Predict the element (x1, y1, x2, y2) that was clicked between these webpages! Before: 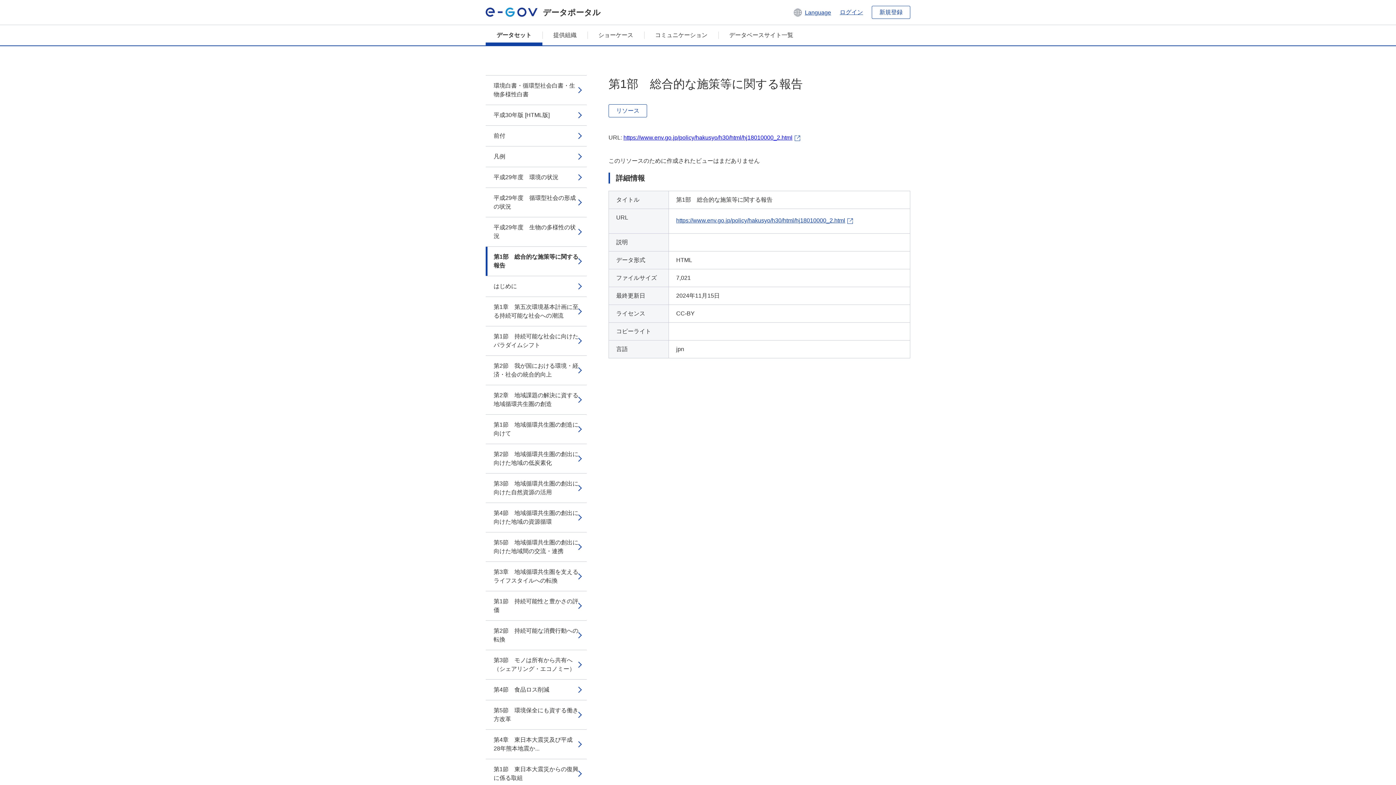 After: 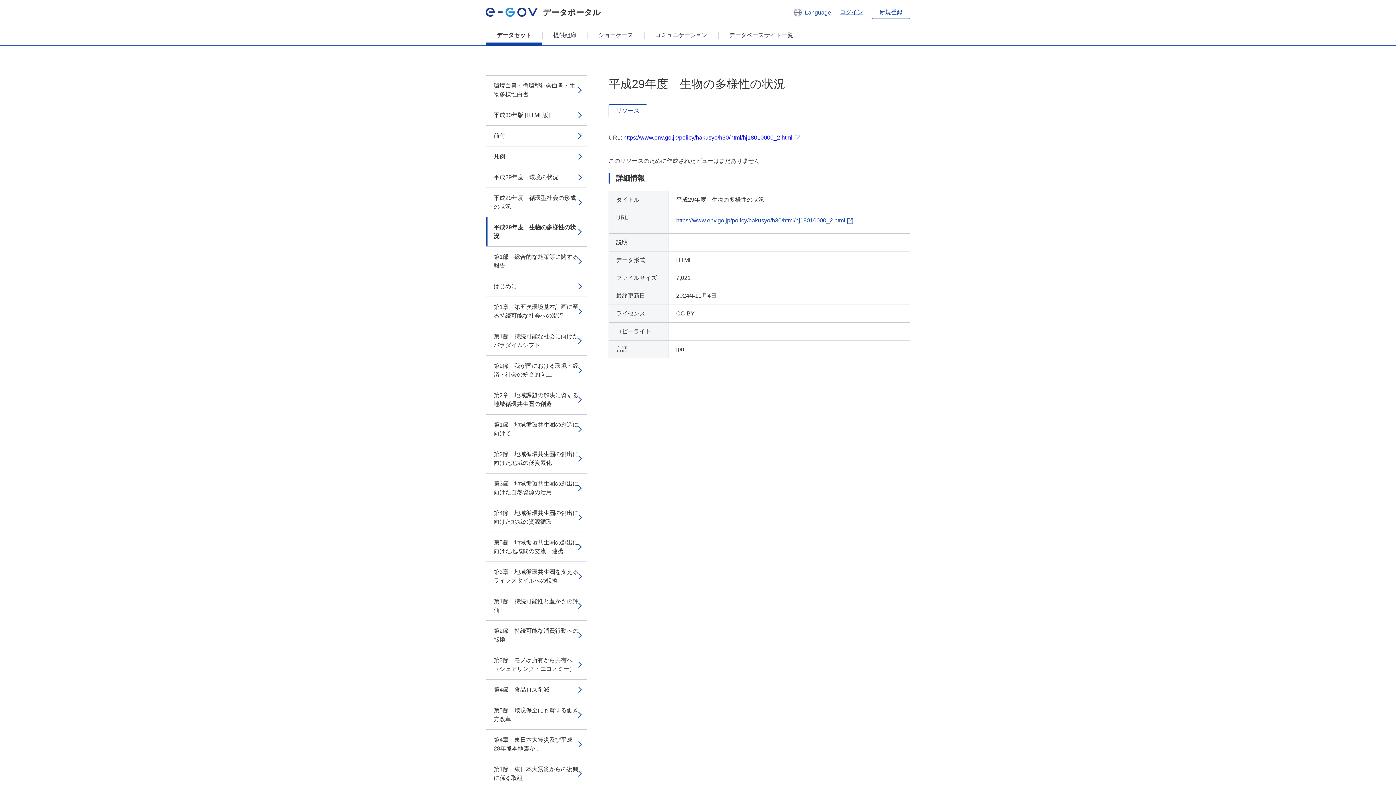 Action: label: 平成29年度　生物の多様性の状況 bbox: (485, 217, 586, 246)